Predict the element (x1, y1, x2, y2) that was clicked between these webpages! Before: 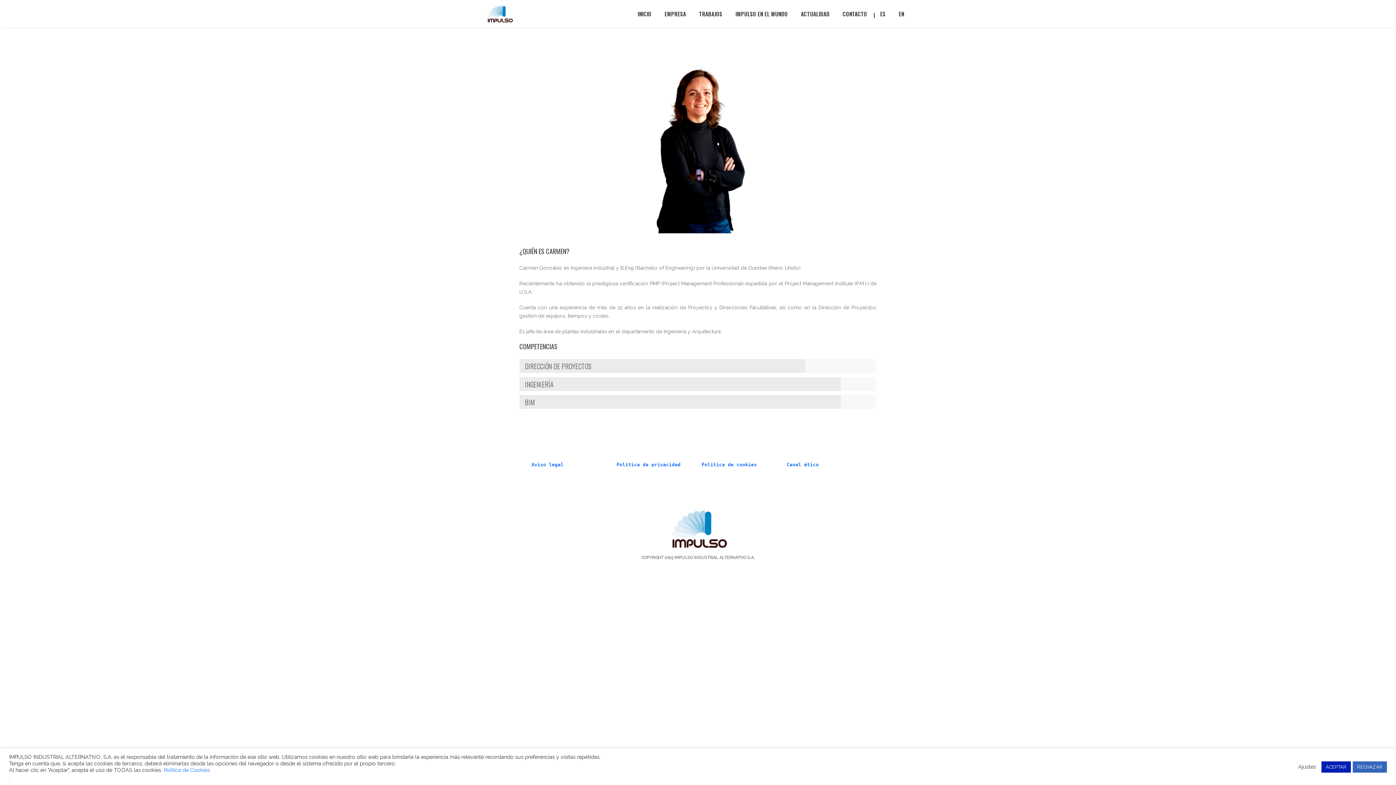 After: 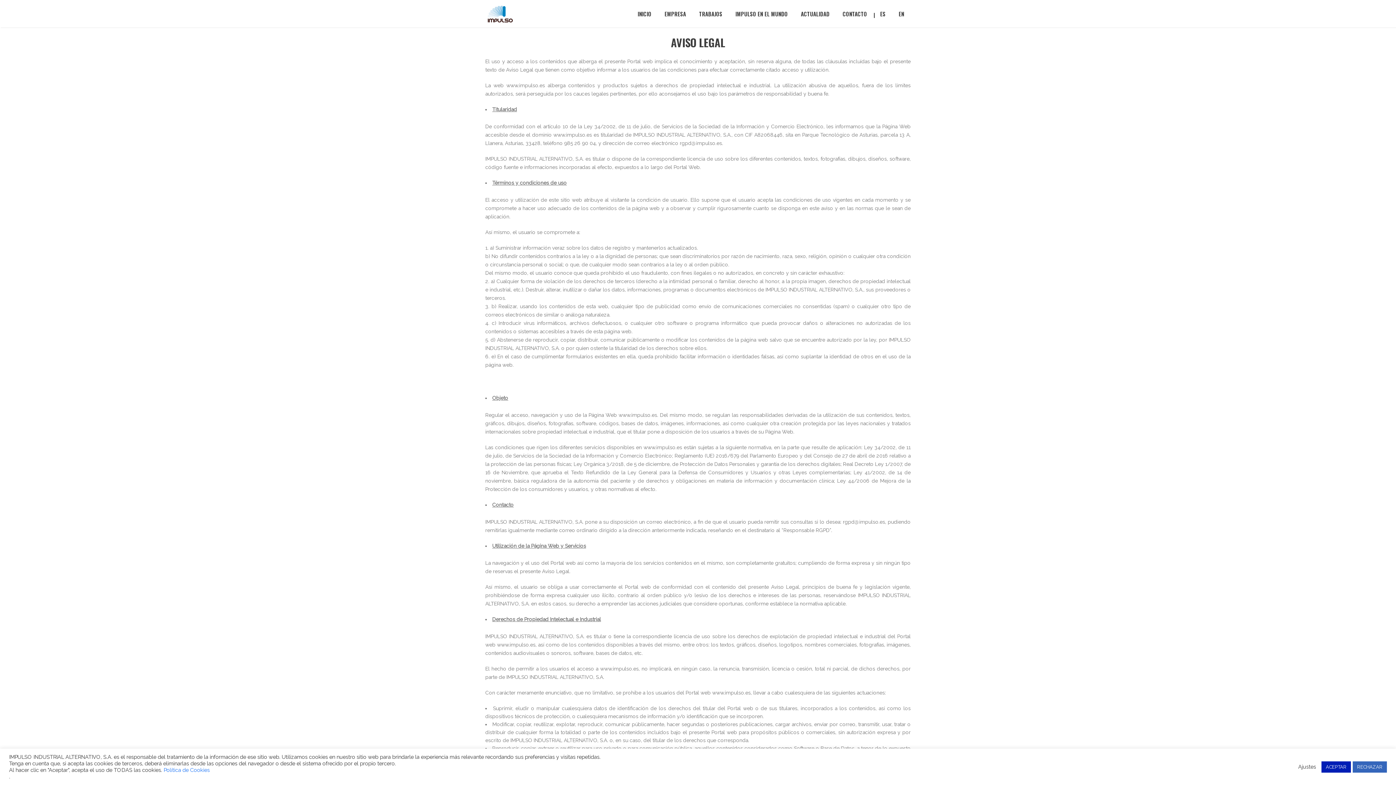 Action: bbox: (531, 462, 563, 467) label: Aviso legal